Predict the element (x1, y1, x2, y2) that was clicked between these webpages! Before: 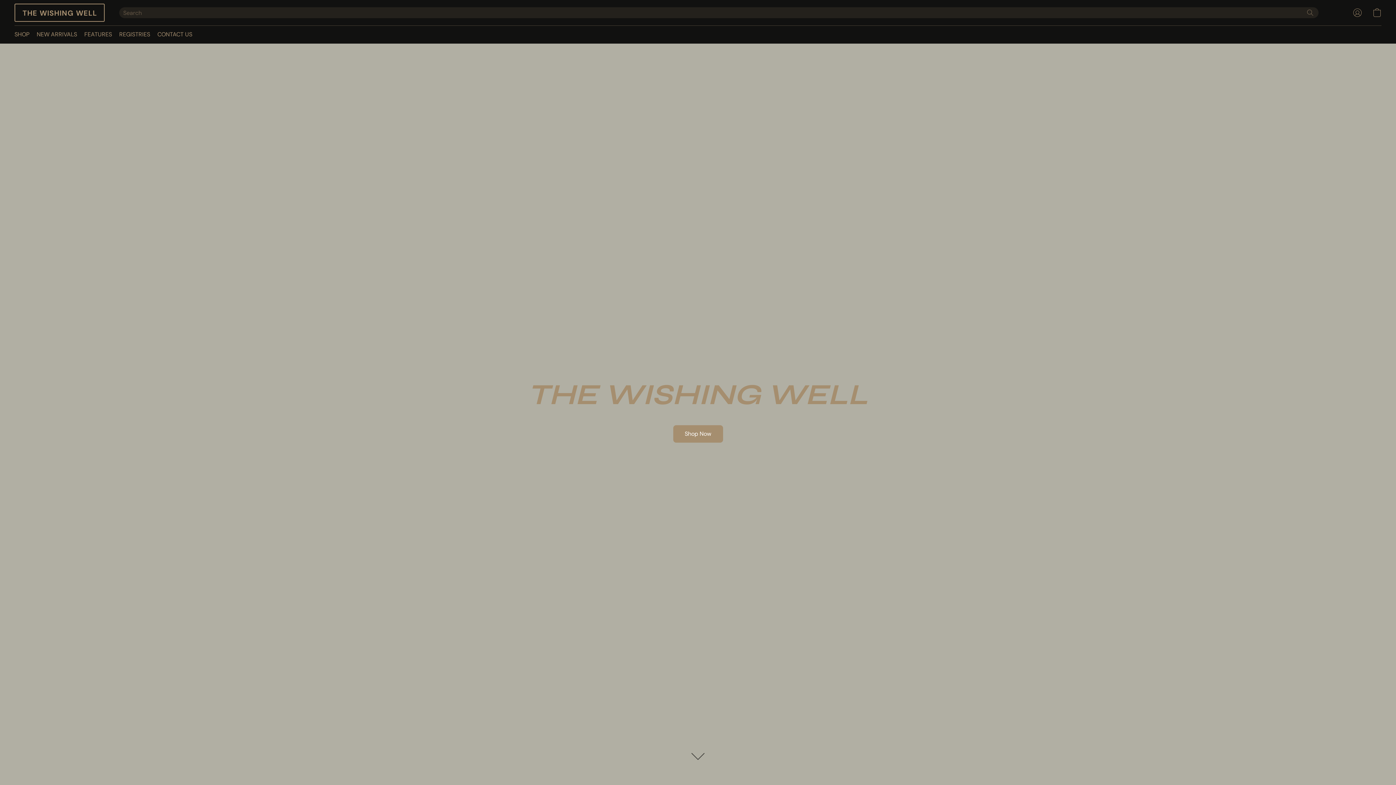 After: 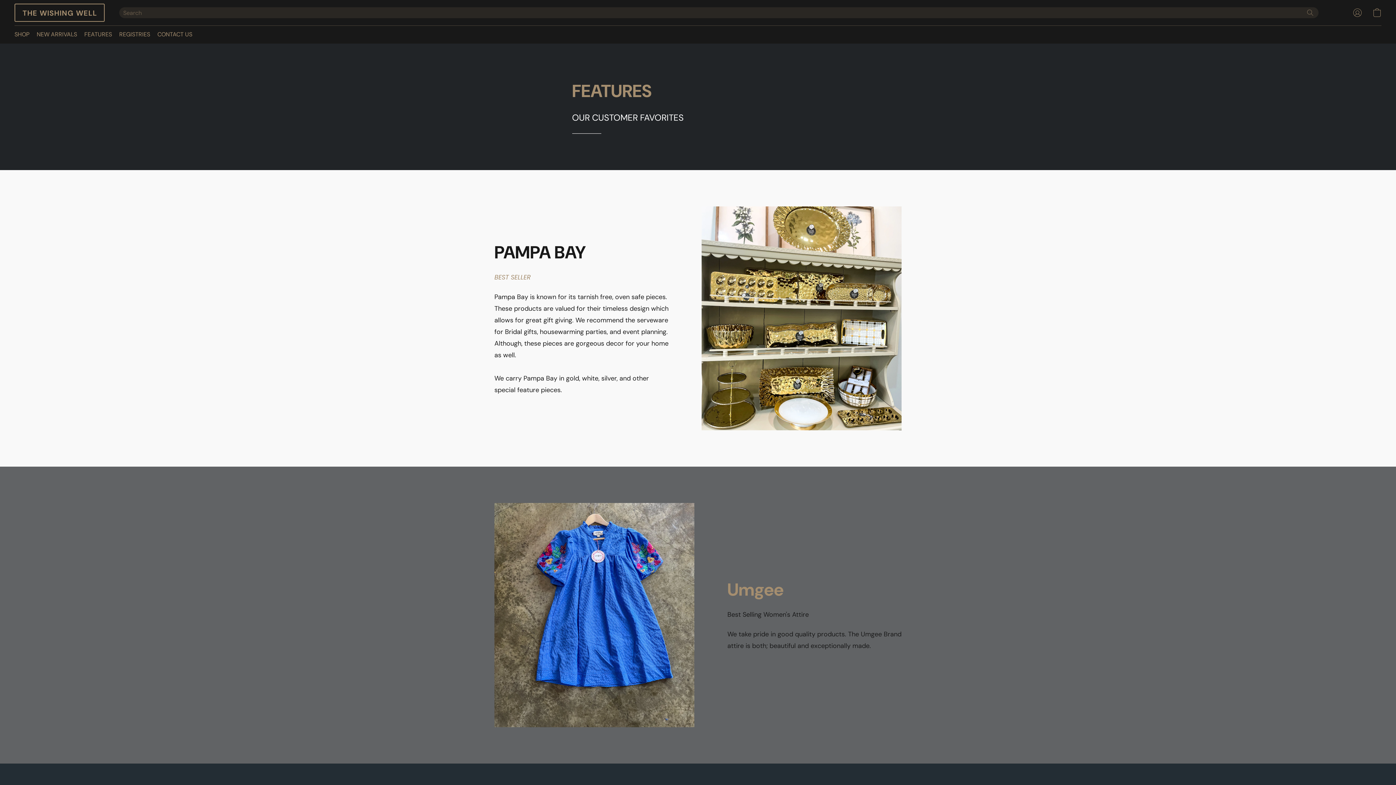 Action: label: FEATURES bbox: (80, 27, 115, 41)